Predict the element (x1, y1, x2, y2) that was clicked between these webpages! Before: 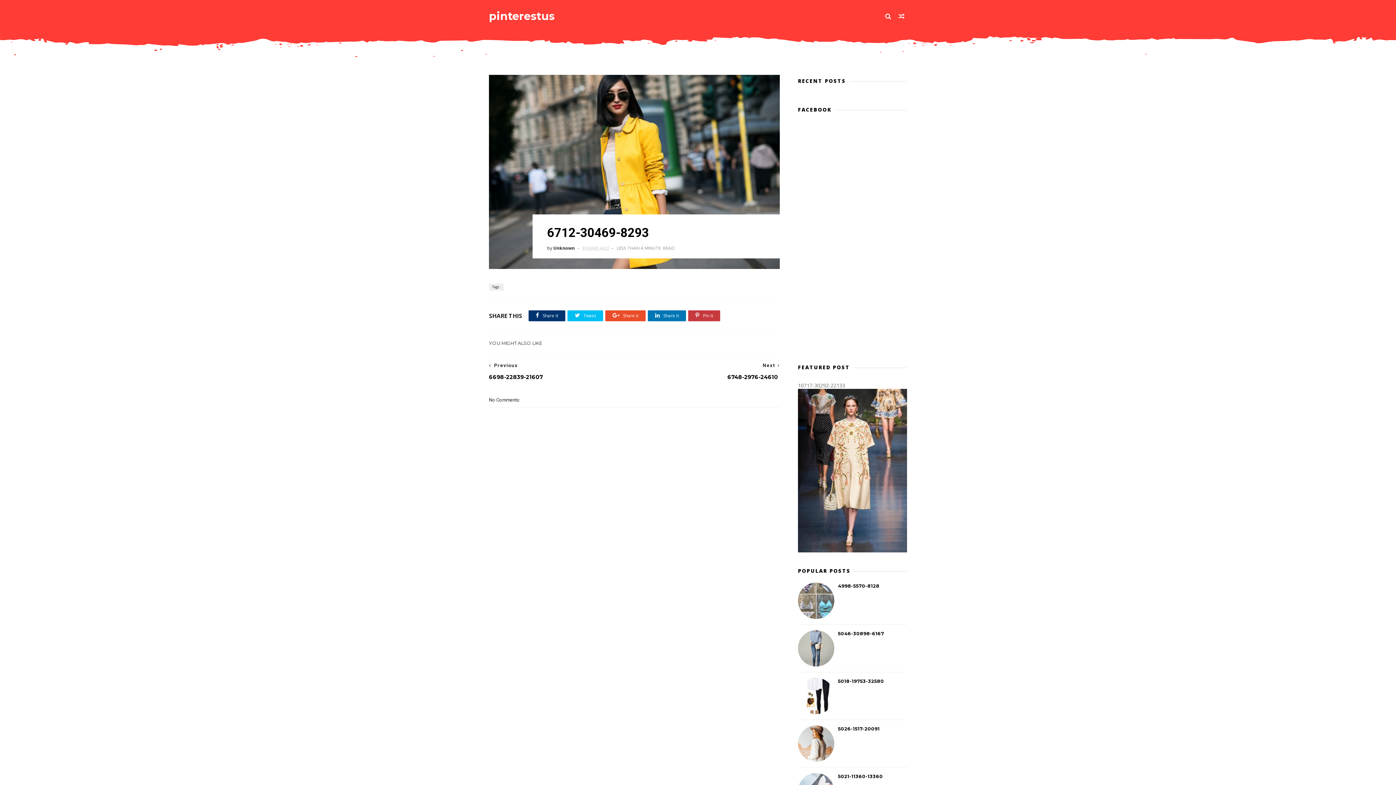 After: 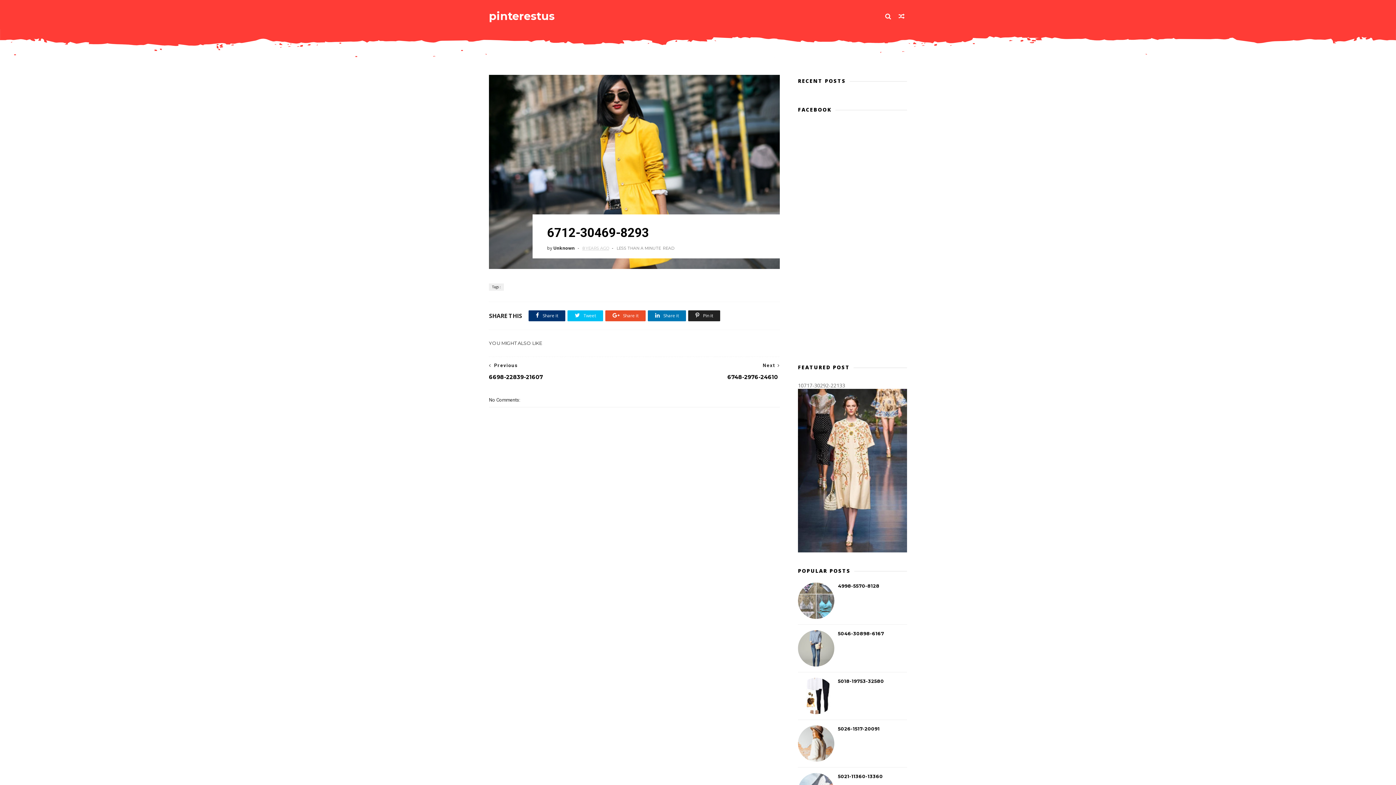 Action: label:  Pin it bbox: (688, 310, 720, 321)